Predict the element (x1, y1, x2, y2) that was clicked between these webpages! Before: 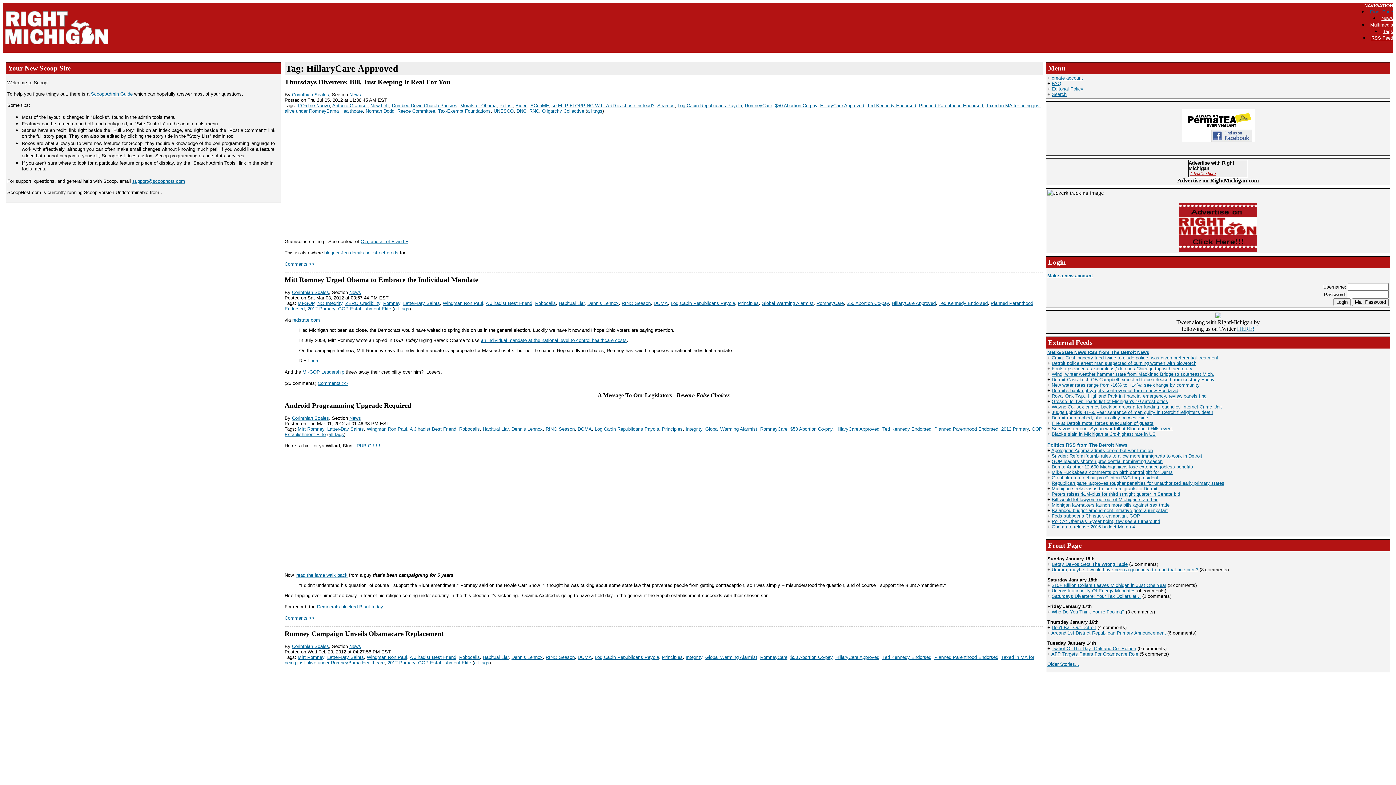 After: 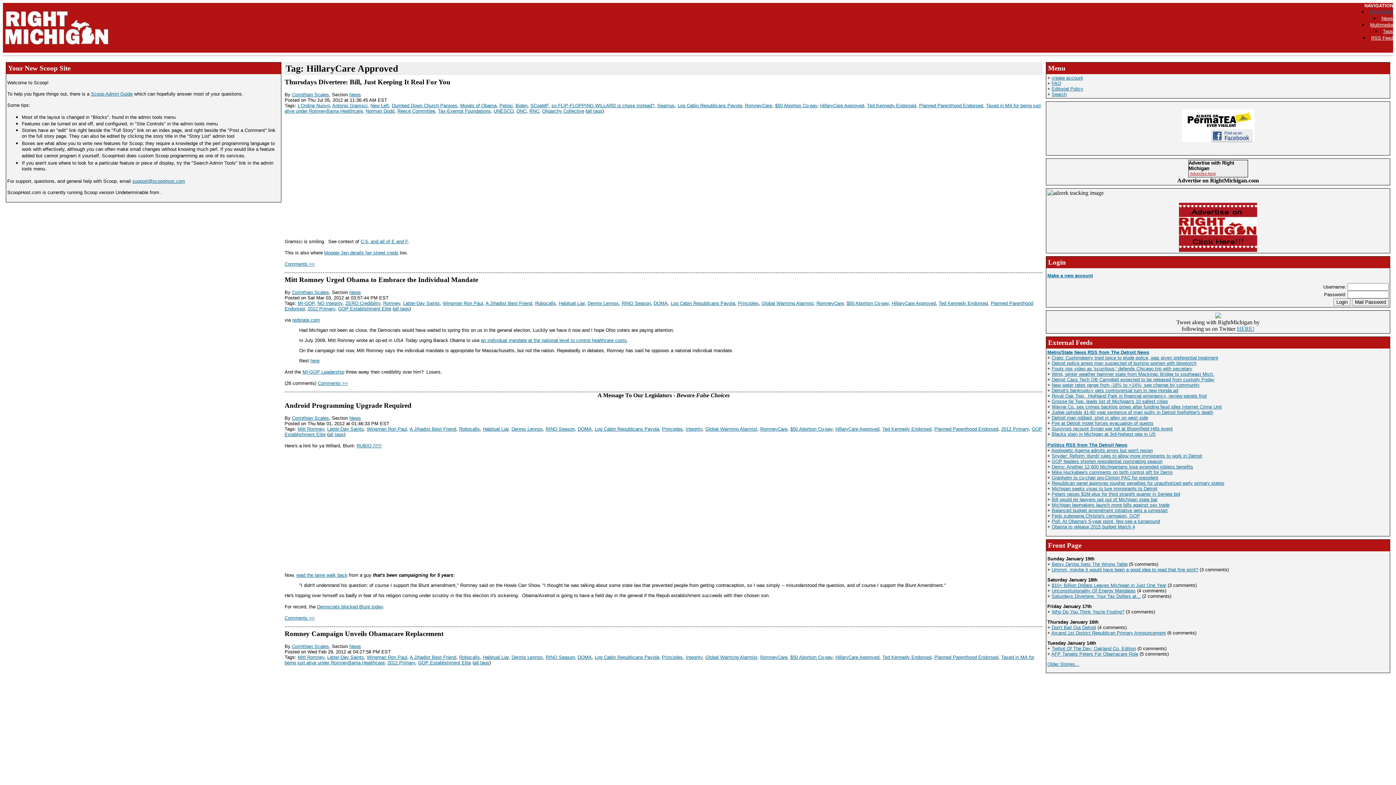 Action: label: HillaryCare Approved bbox: (820, 102, 864, 108)